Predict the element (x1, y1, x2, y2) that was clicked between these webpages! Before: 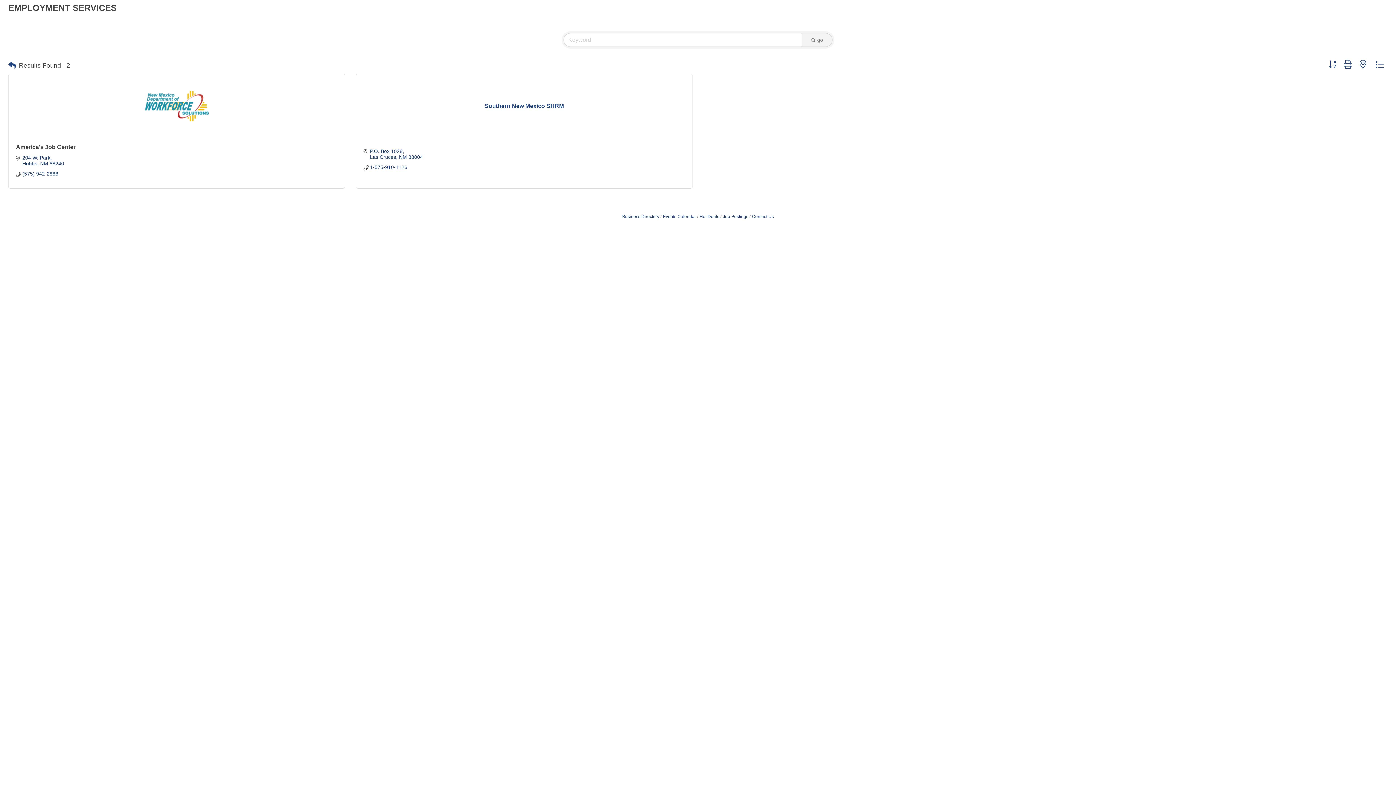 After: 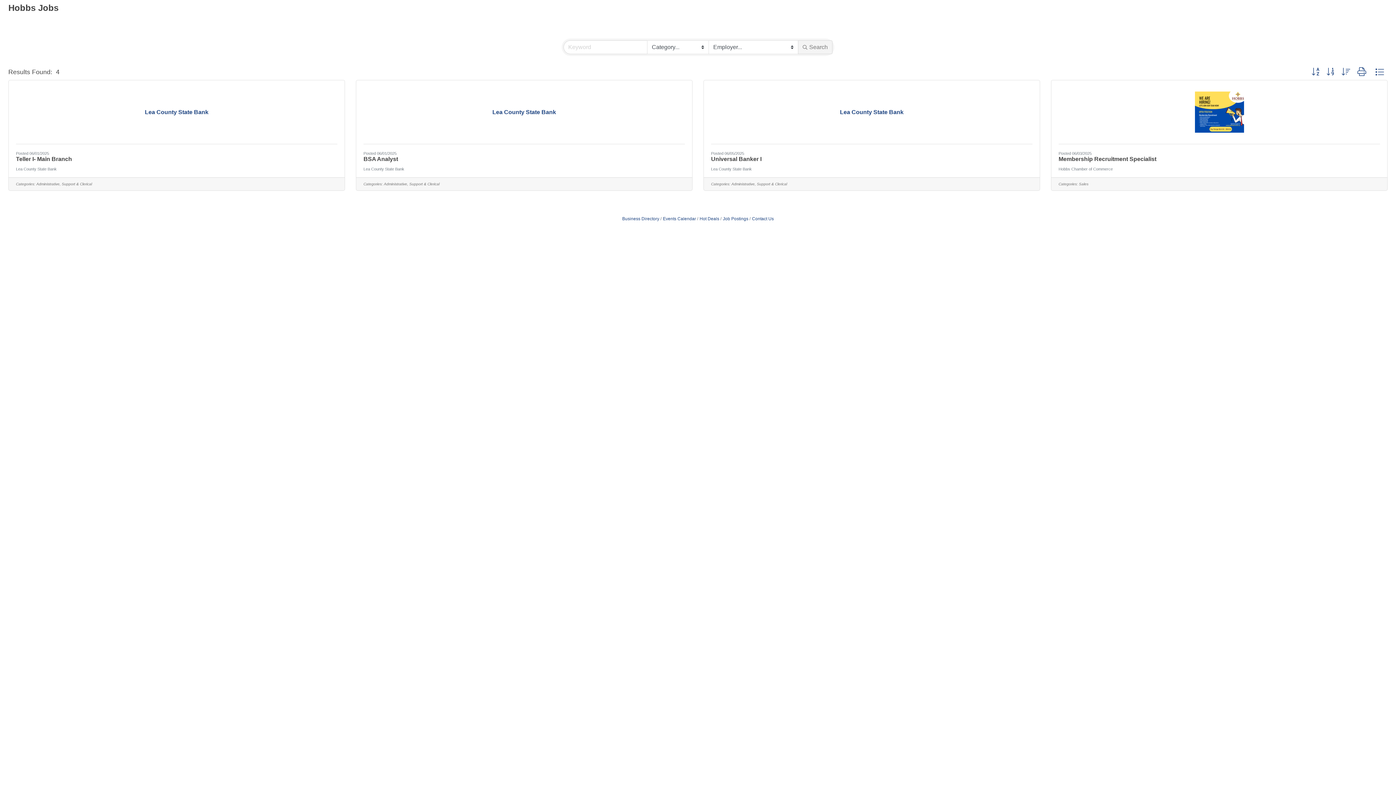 Action: bbox: (720, 214, 748, 219) label: Job Postings